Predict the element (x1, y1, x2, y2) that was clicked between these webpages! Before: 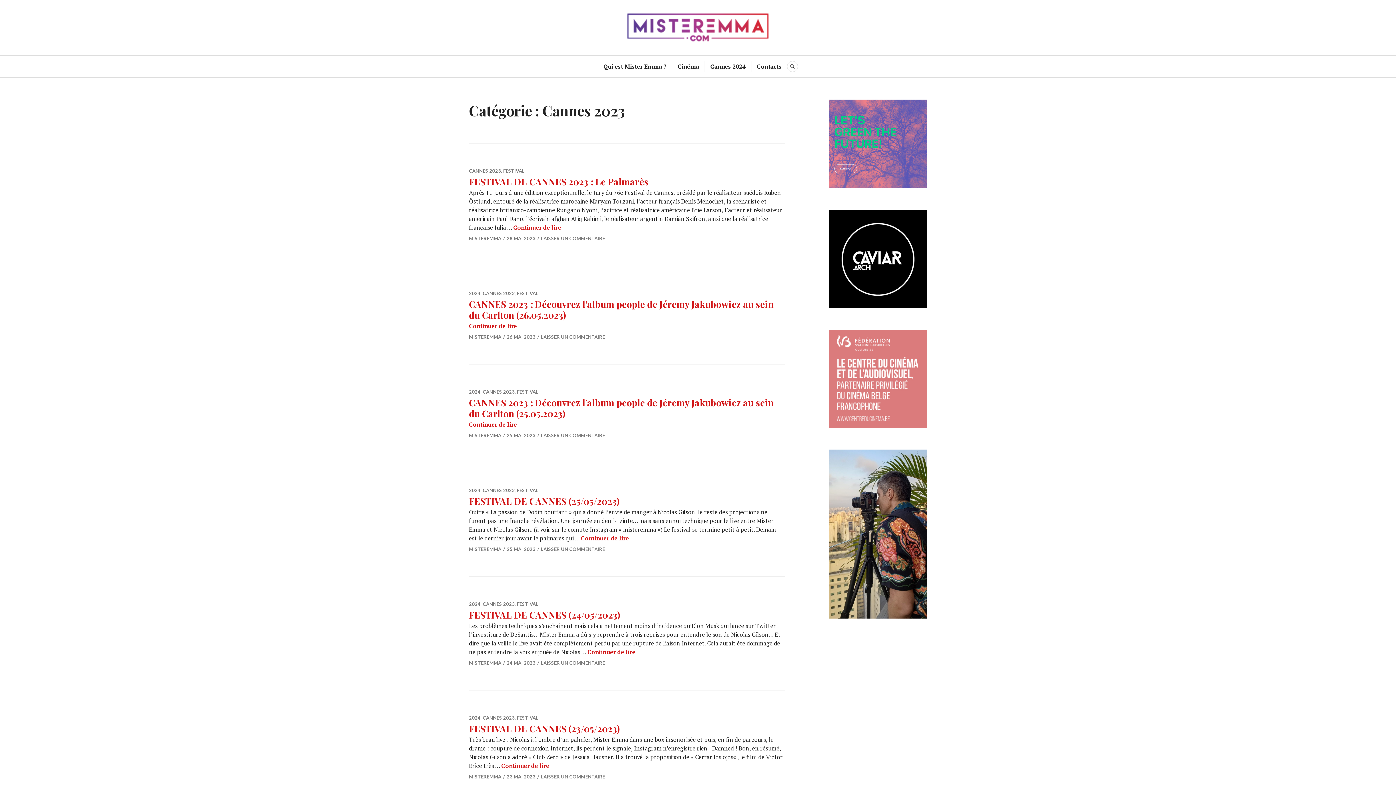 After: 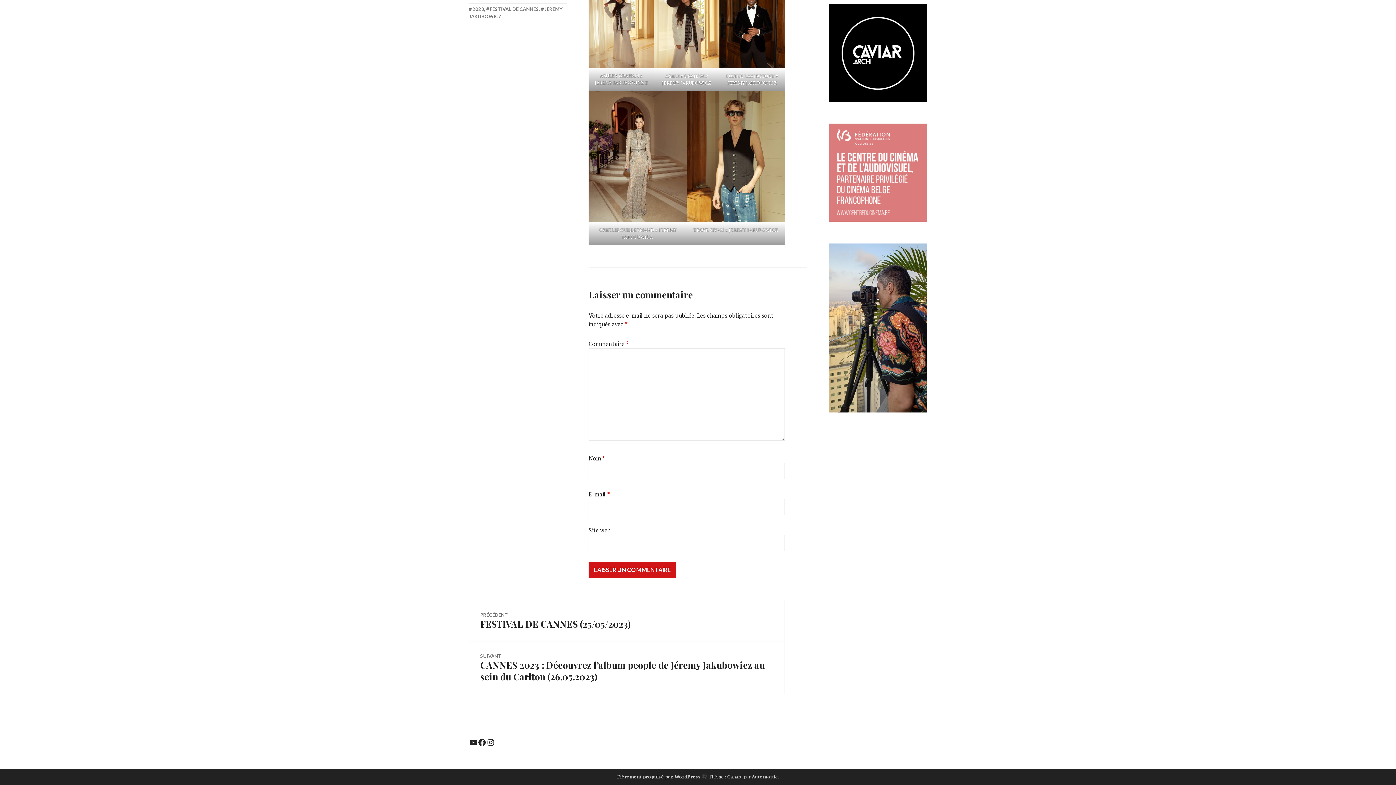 Action: label: LAISSER UN COMMENTAIRE bbox: (541, 432, 605, 438)